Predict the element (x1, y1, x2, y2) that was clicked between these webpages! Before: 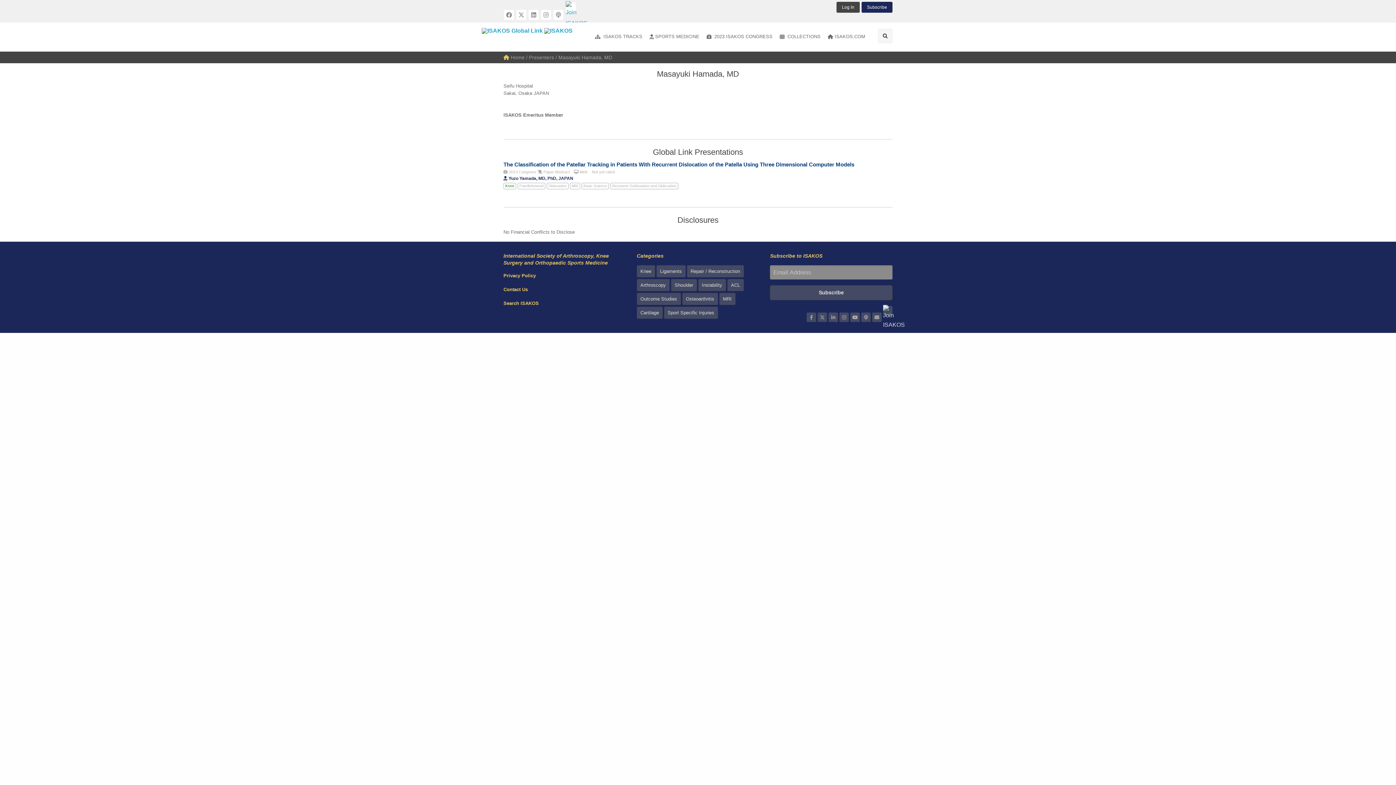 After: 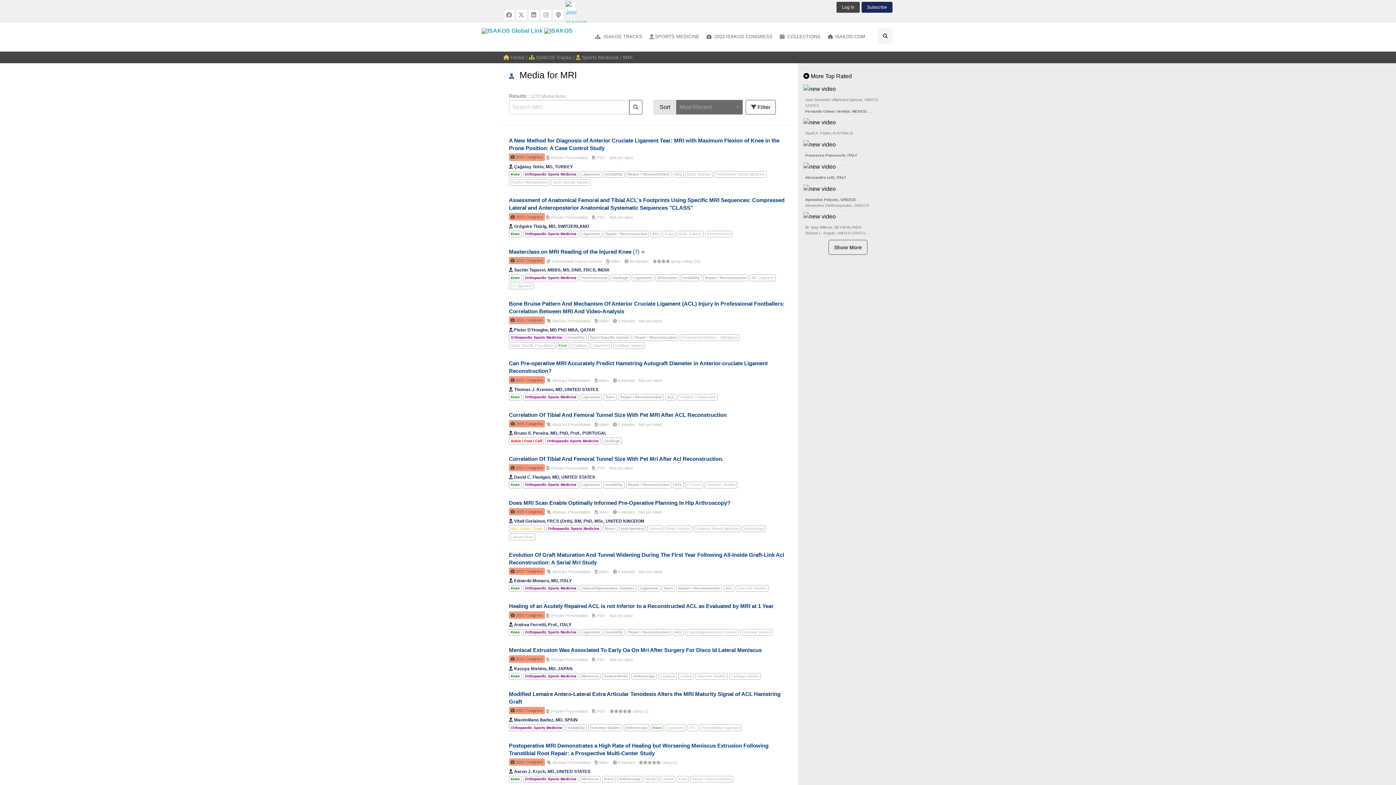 Action: label: MRI bbox: (570, 182, 580, 189)